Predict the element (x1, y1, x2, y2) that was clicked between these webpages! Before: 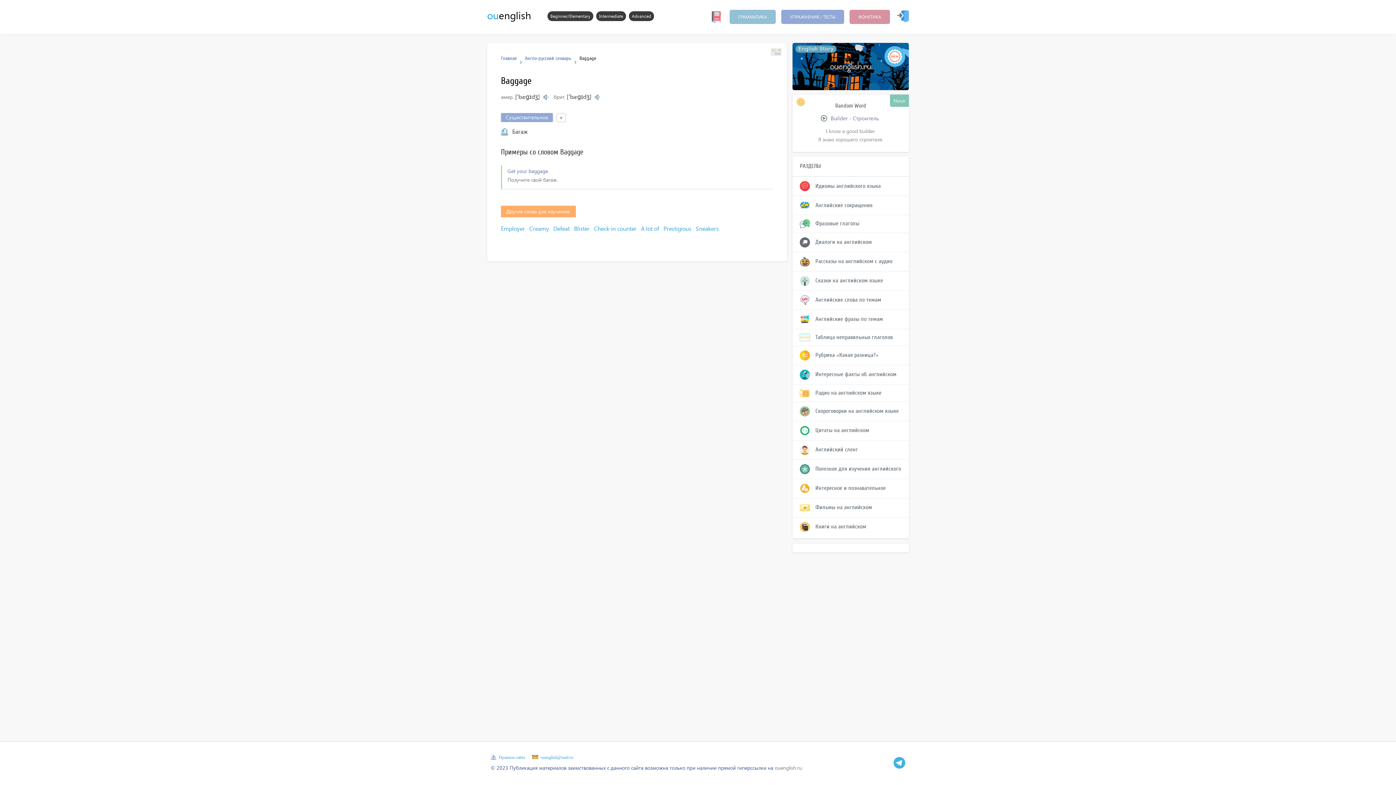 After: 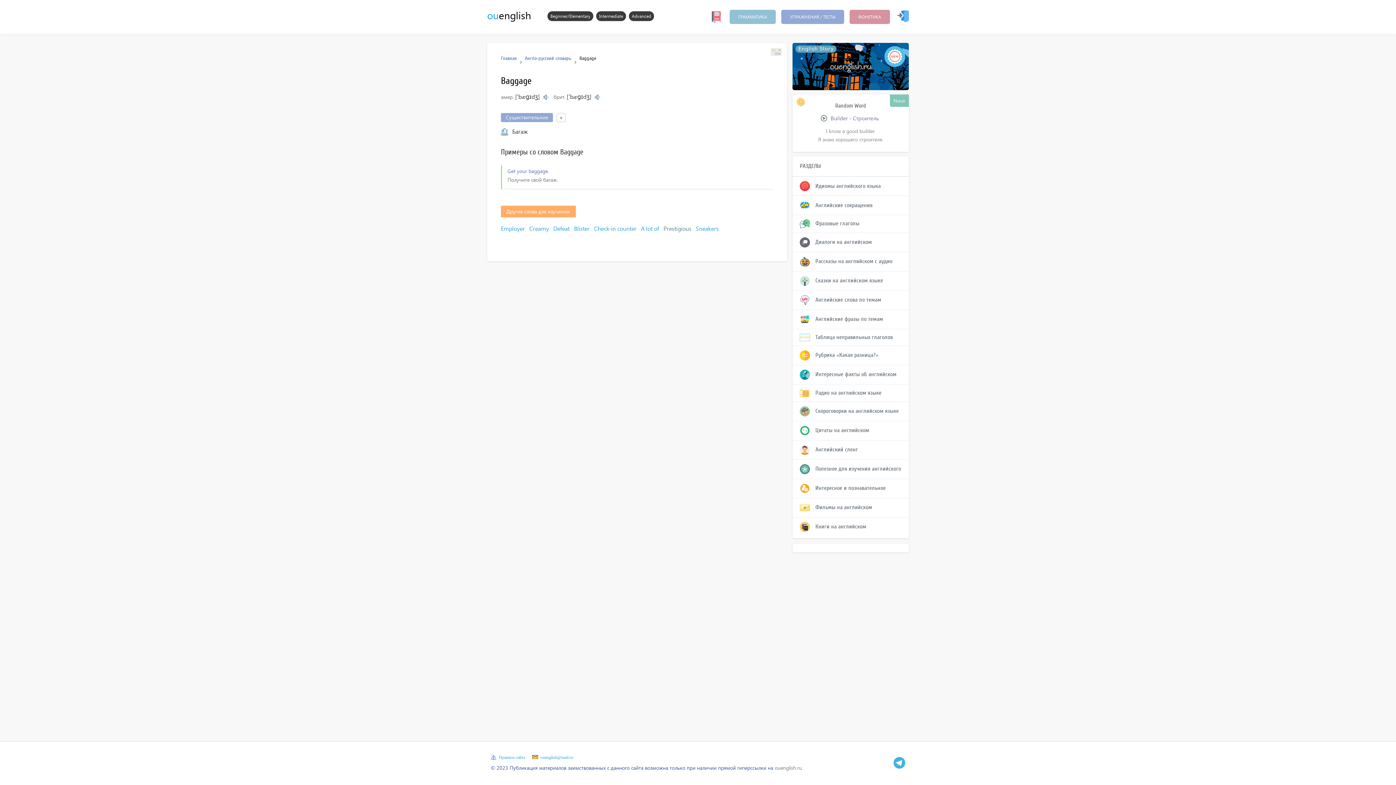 Action: bbox: (663, 222, 691, 234) label: Prestigious